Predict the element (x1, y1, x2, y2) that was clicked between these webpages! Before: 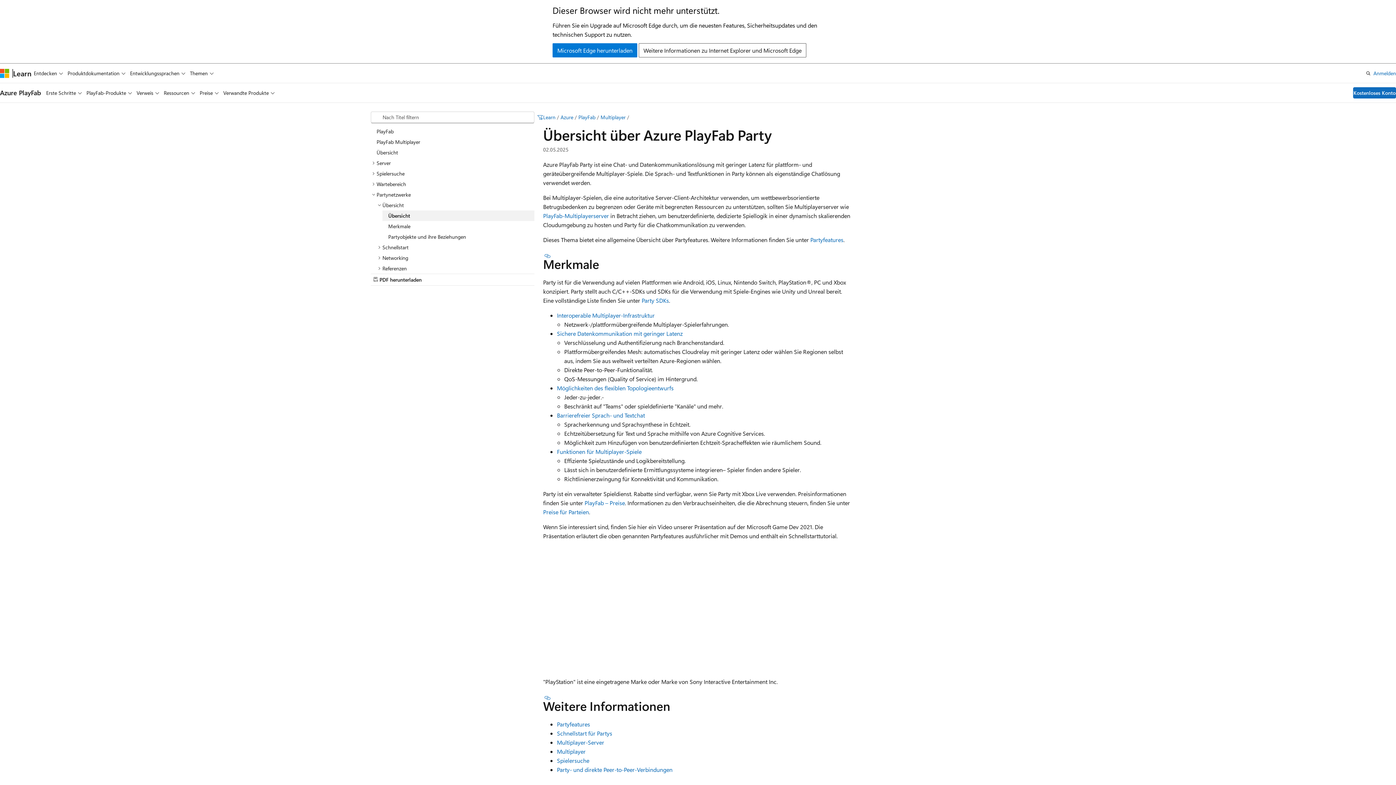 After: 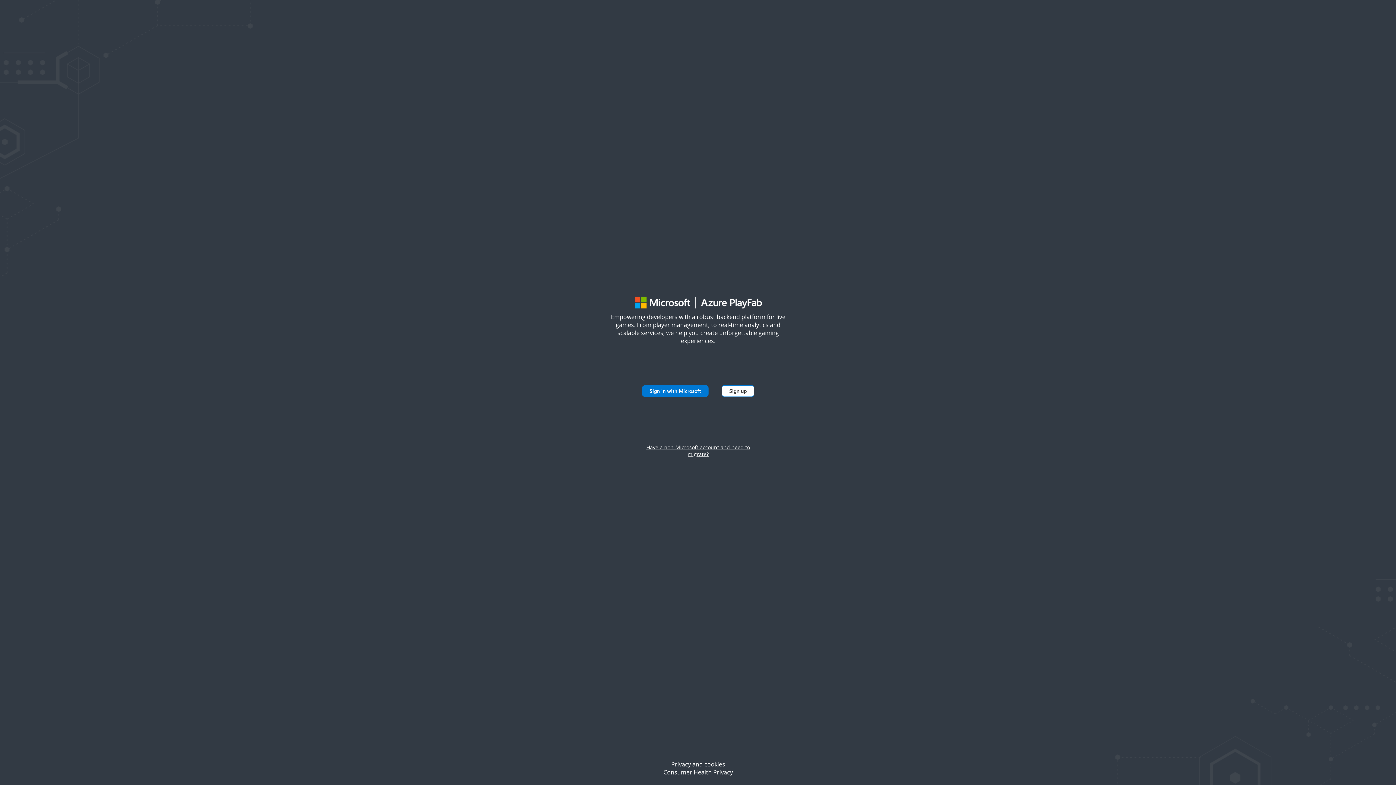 Action: bbox: (1353, 87, 1396, 98) label: Kostenloses Konto